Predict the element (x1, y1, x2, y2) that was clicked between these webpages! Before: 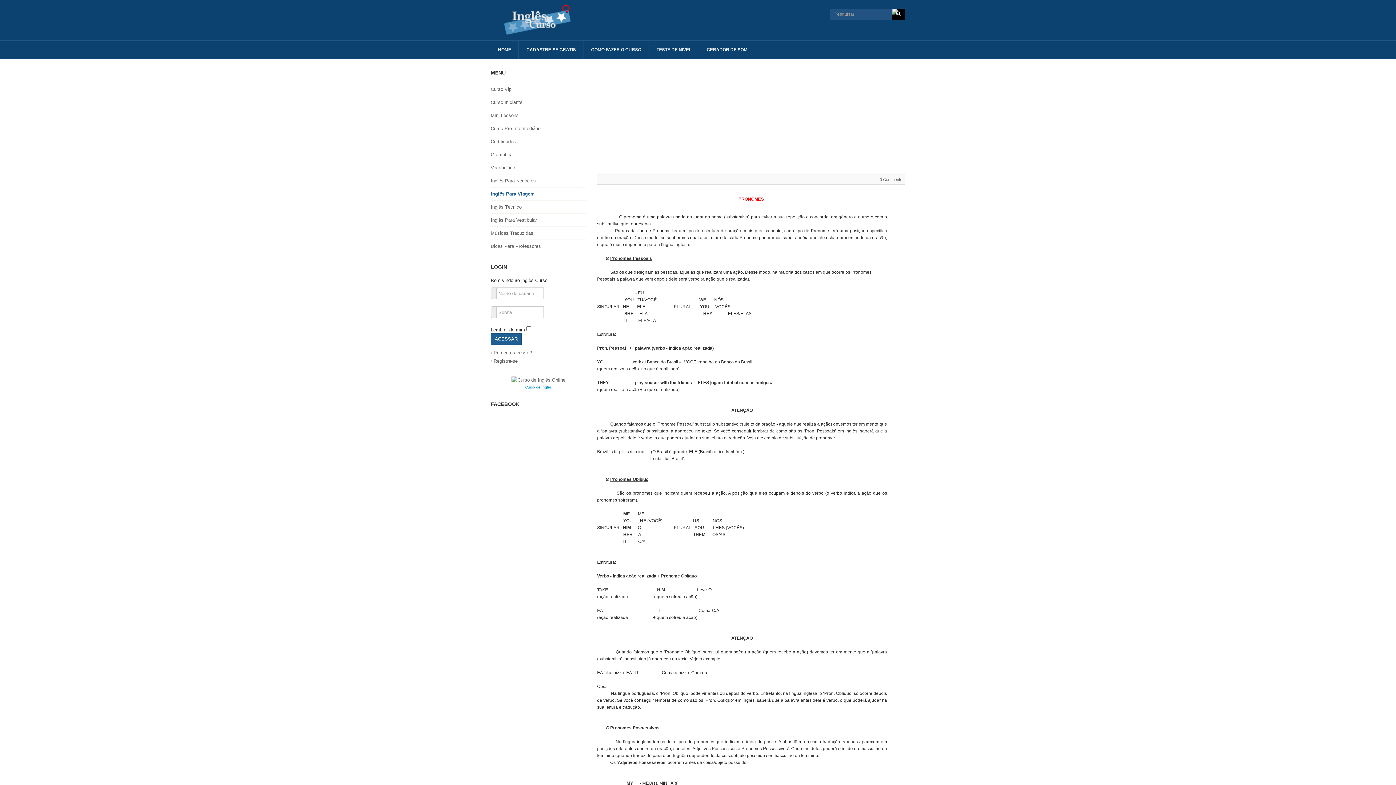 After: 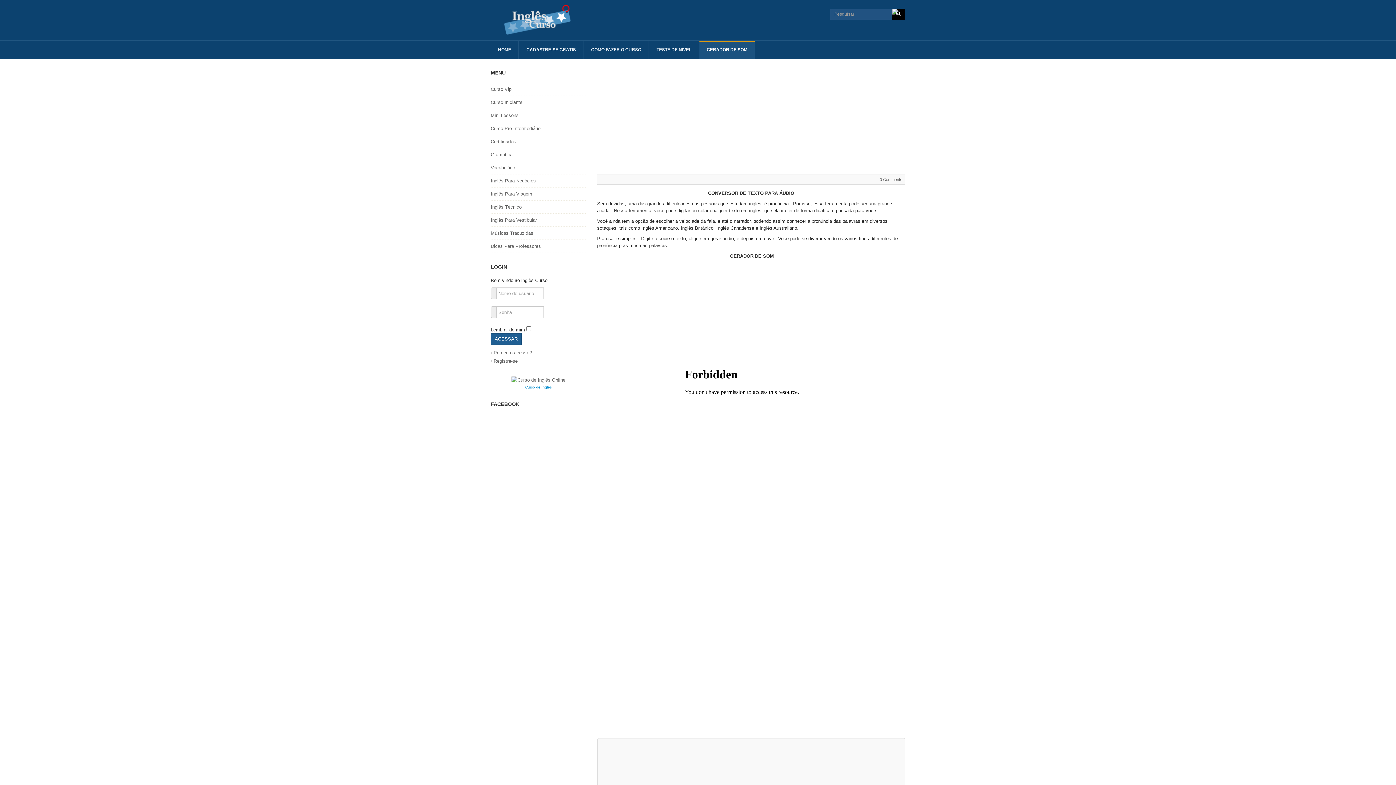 Action: label: GERADOR DE SOM bbox: (699, 40, 755, 58)